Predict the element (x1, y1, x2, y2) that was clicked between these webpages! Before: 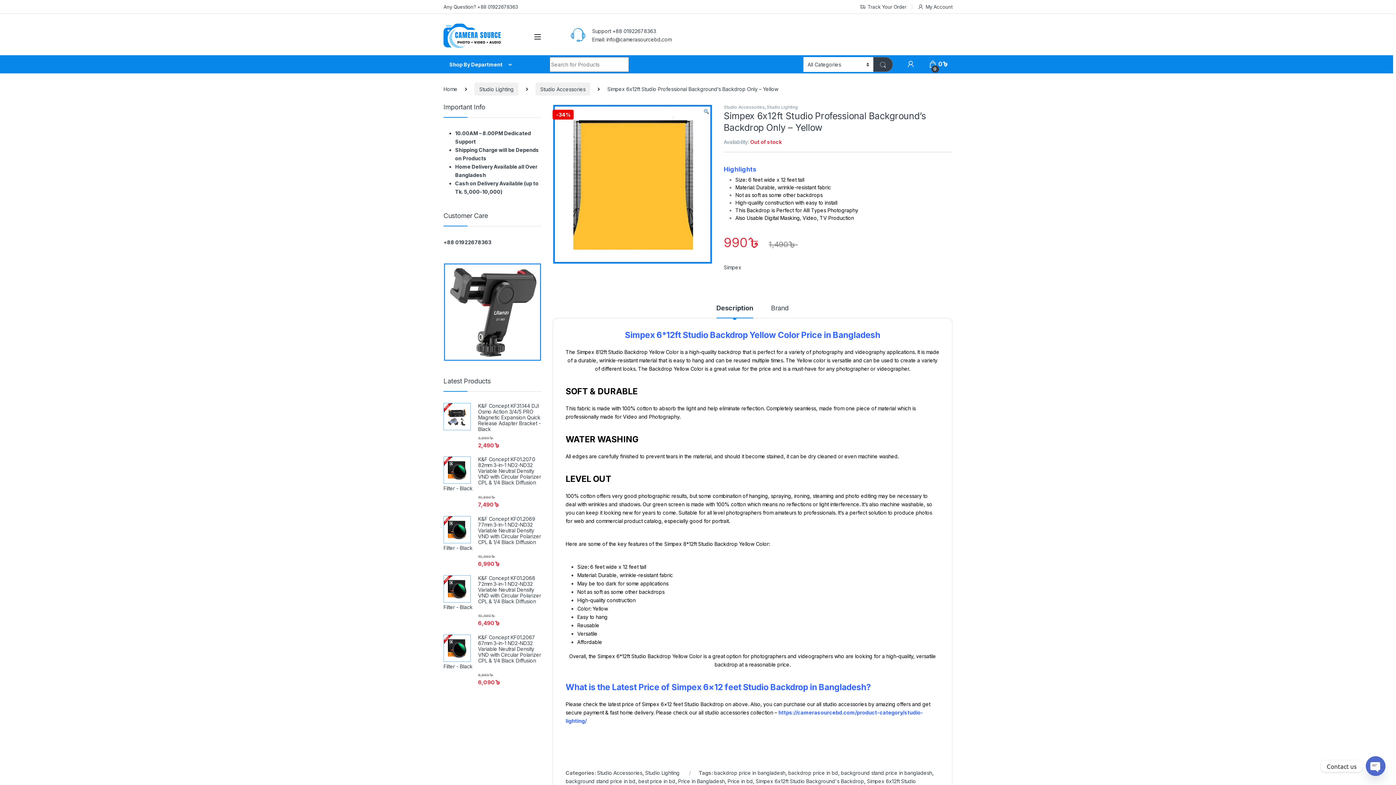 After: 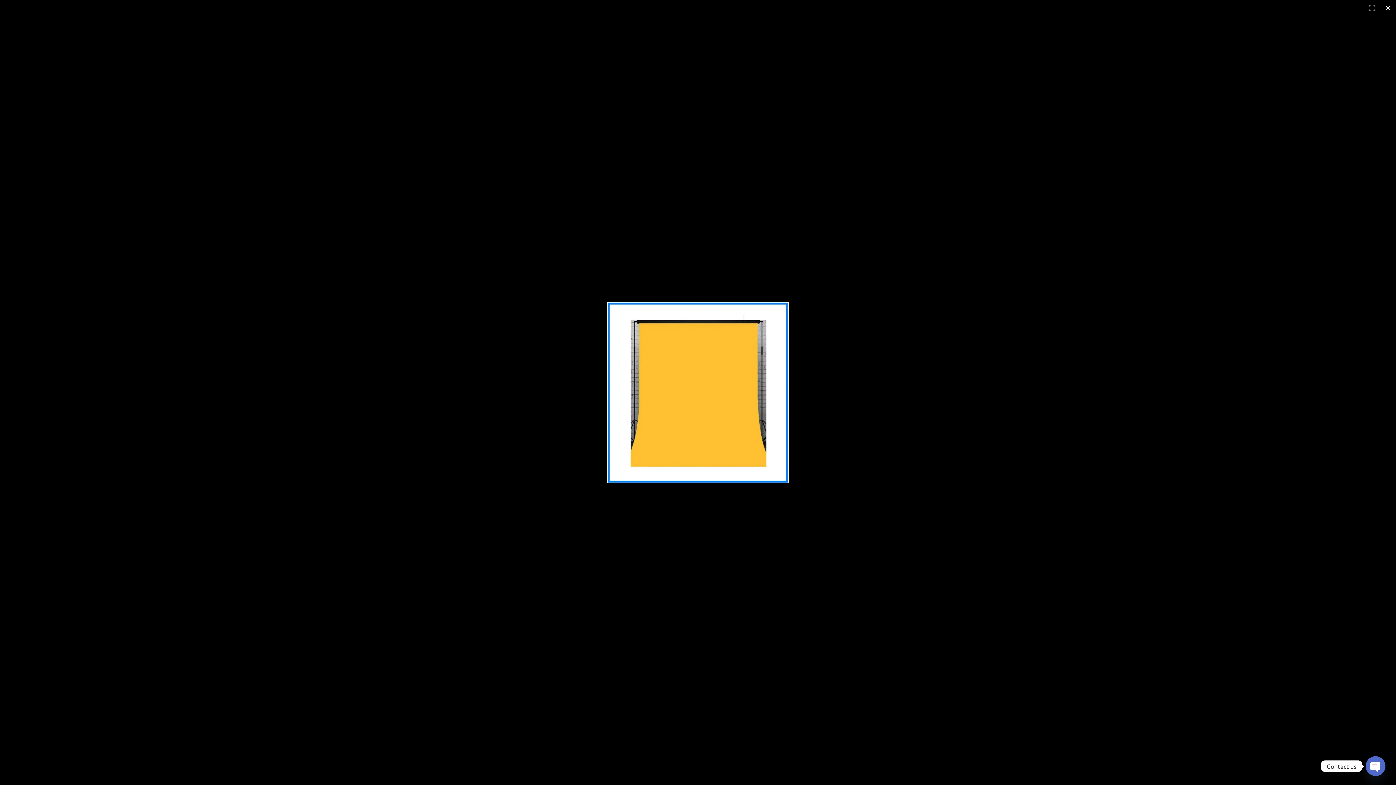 Action: bbox: (703, 107, 709, 115) label: View full-screen image gallery